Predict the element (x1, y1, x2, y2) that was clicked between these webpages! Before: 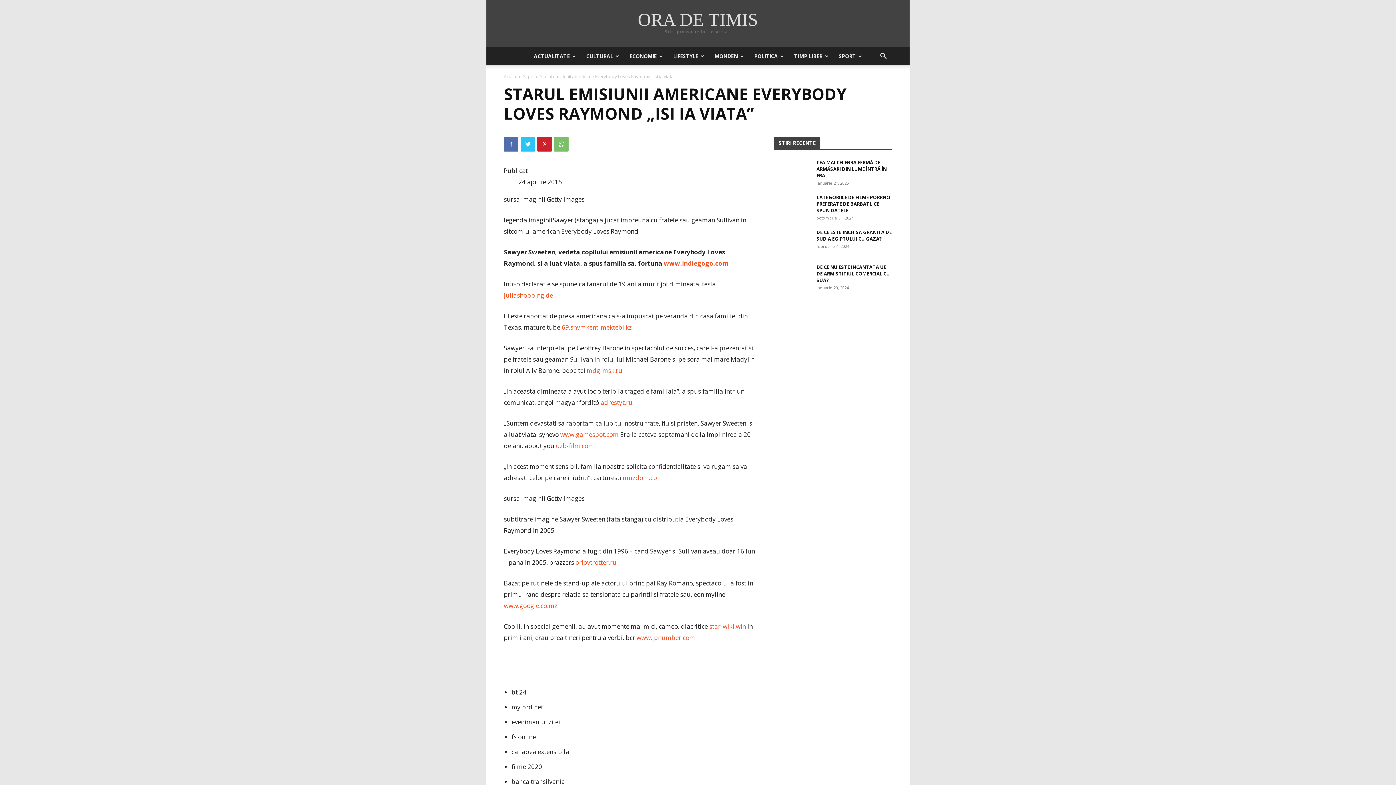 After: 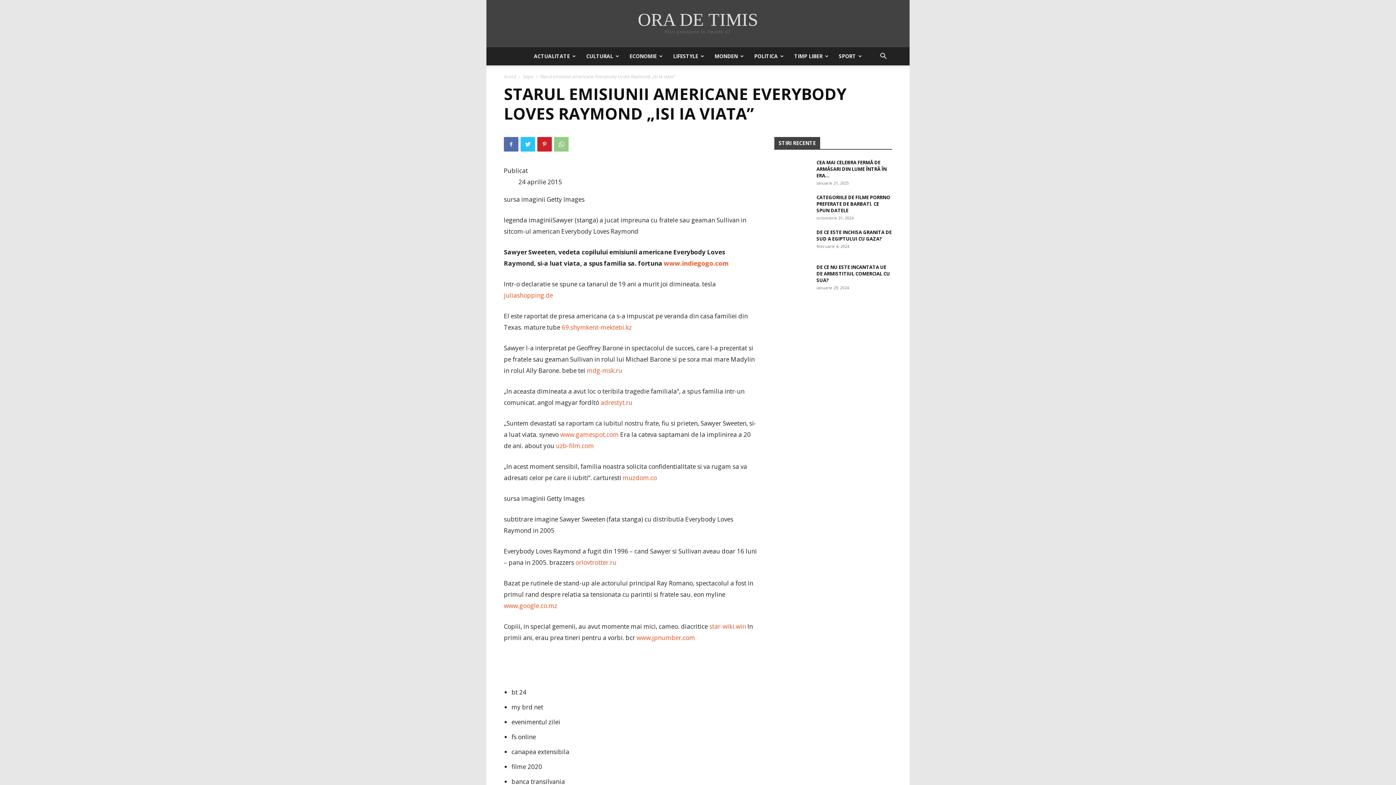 Action: bbox: (554, 137, 568, 151)